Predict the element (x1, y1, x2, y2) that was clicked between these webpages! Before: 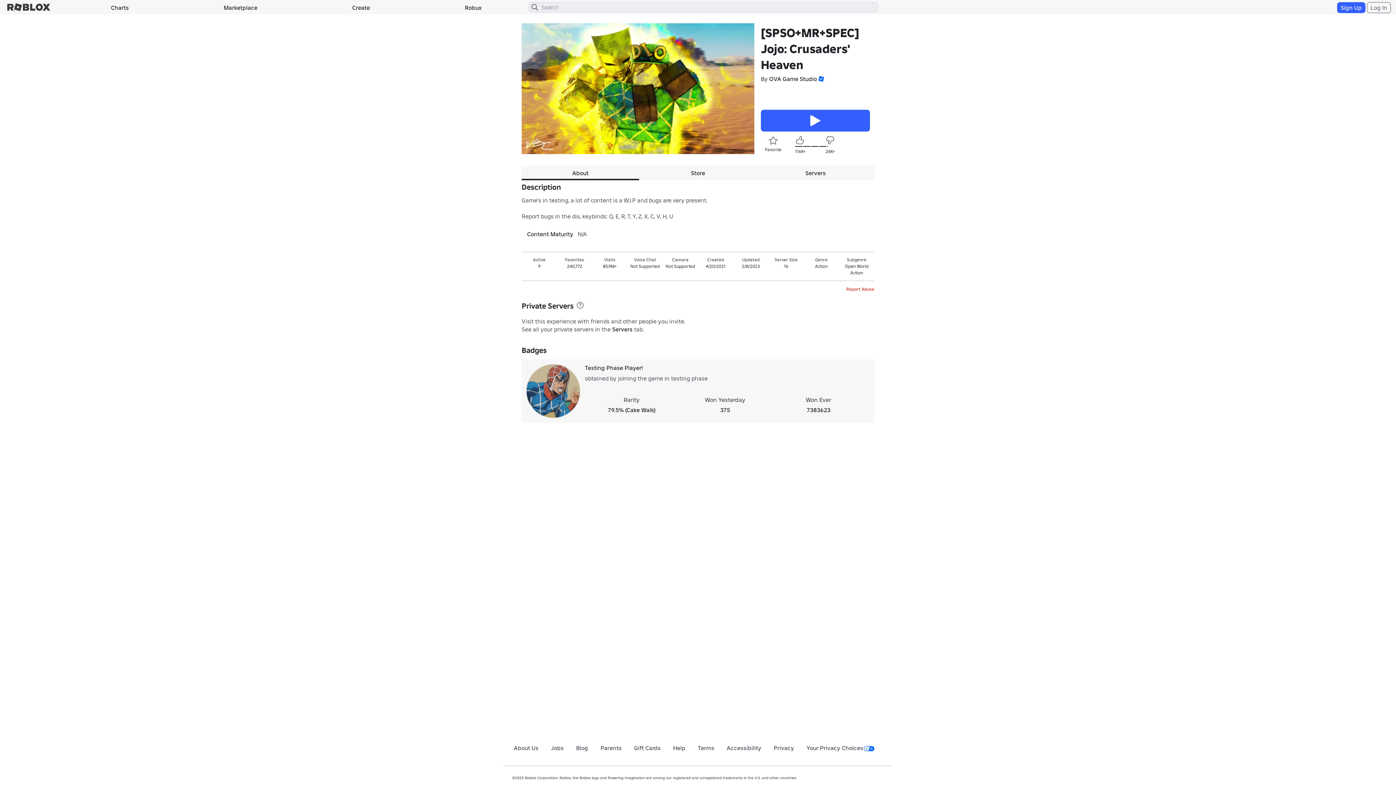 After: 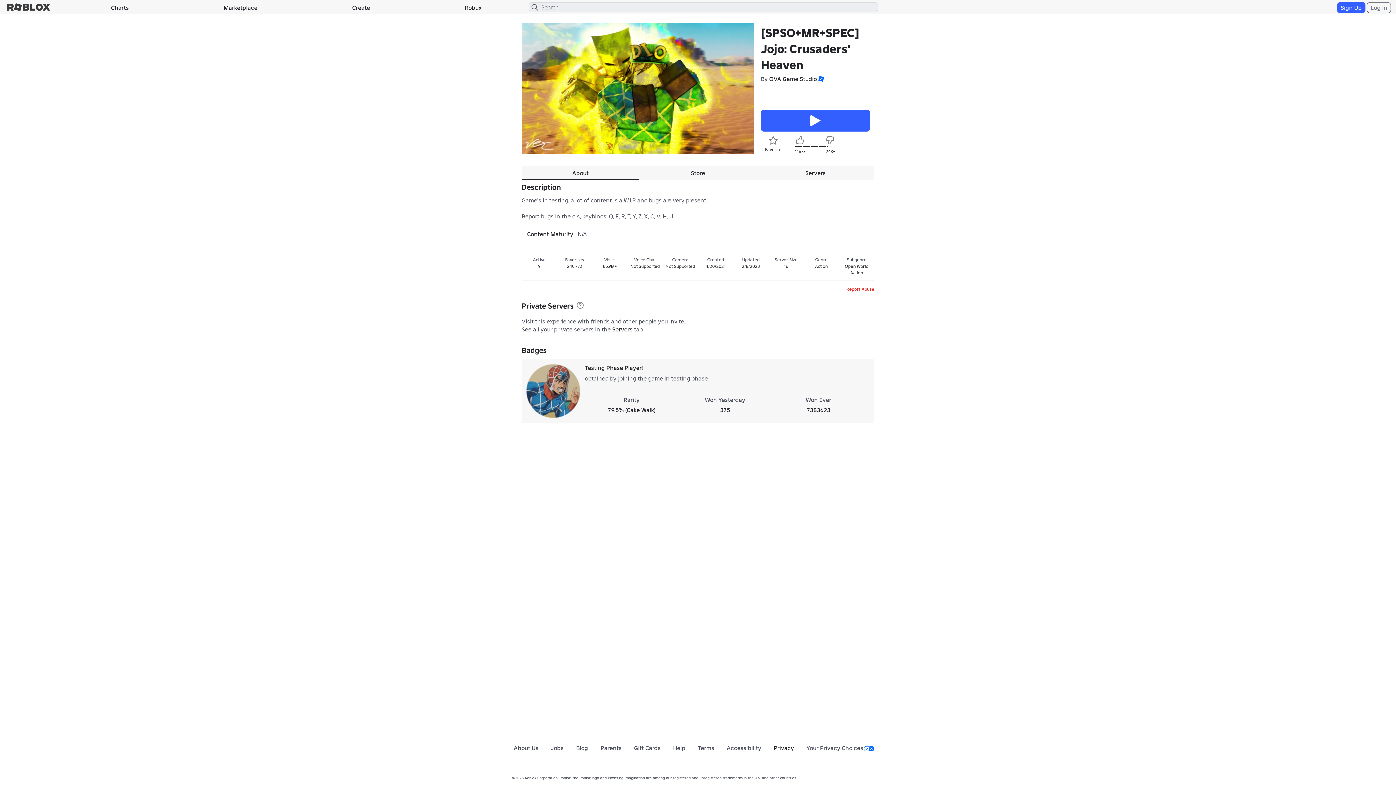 Action: label: Privacy bbox: (773, 744, 794, 752)